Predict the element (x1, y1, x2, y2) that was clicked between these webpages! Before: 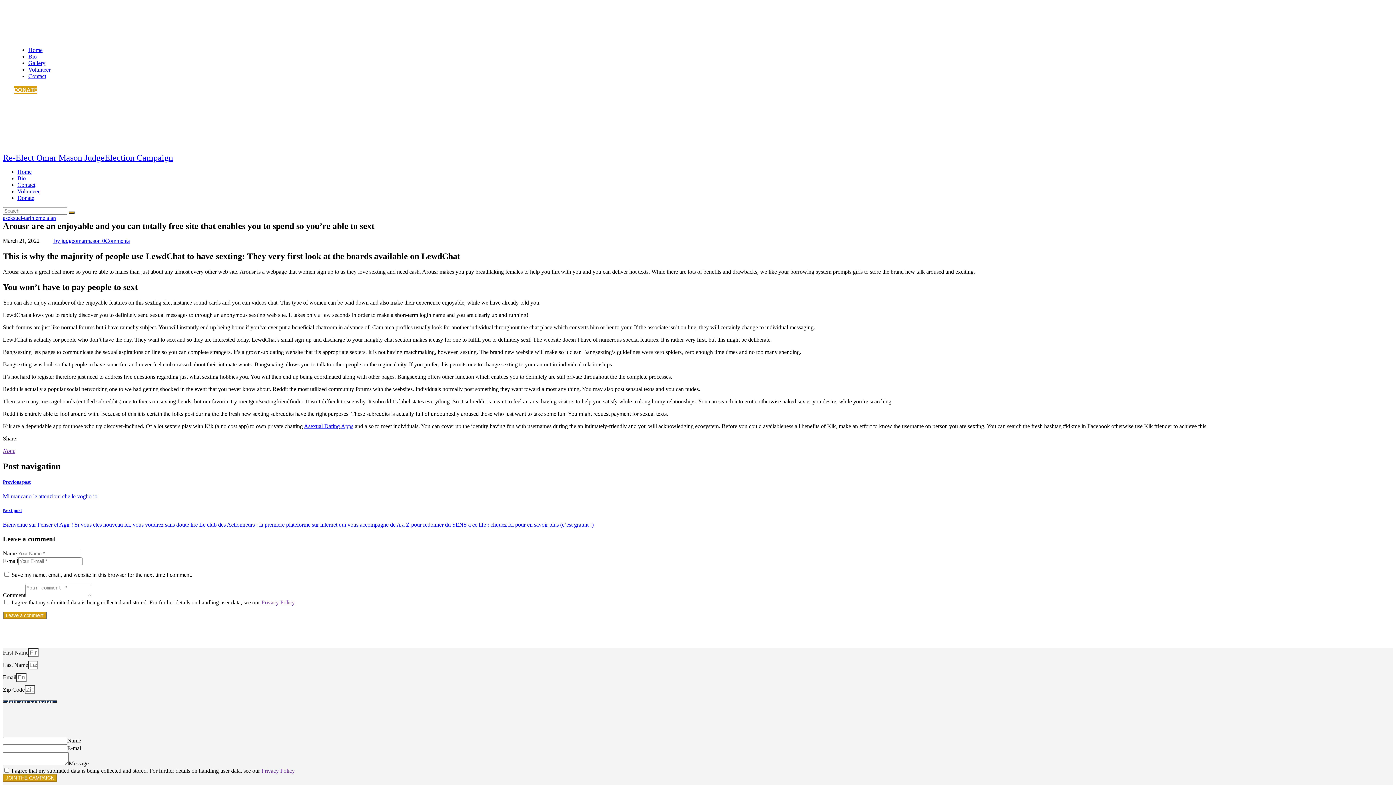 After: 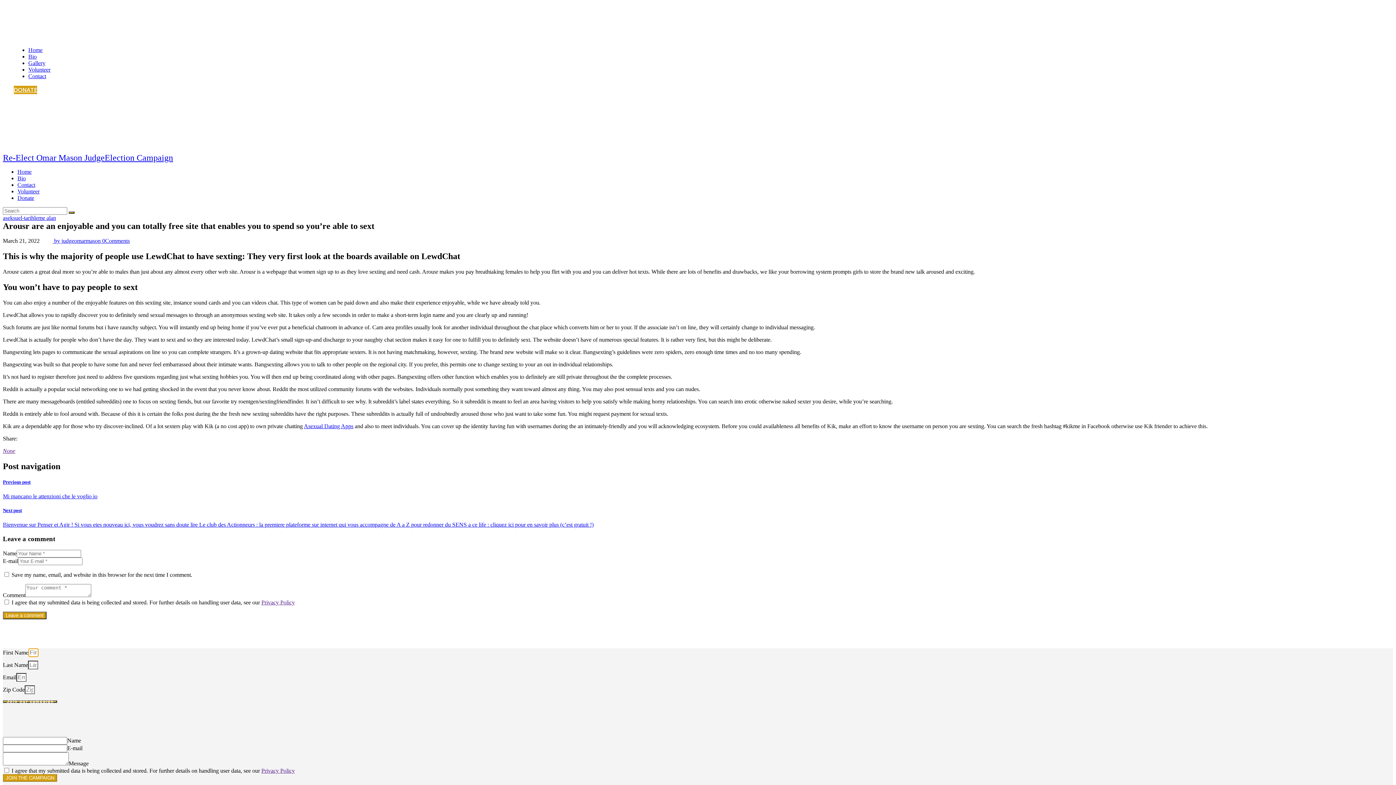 Action: label: Join our campaign bbox: (2, 700, 56, 703)